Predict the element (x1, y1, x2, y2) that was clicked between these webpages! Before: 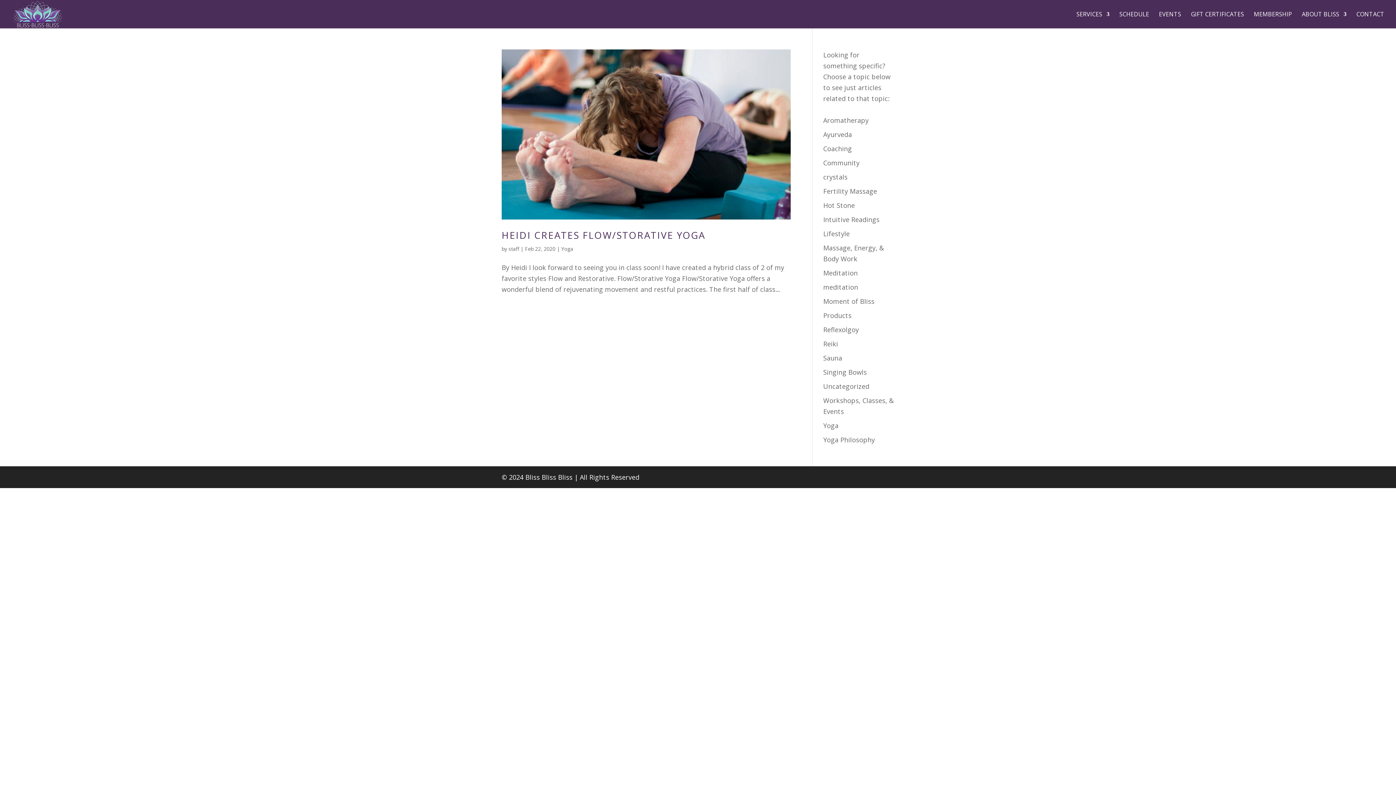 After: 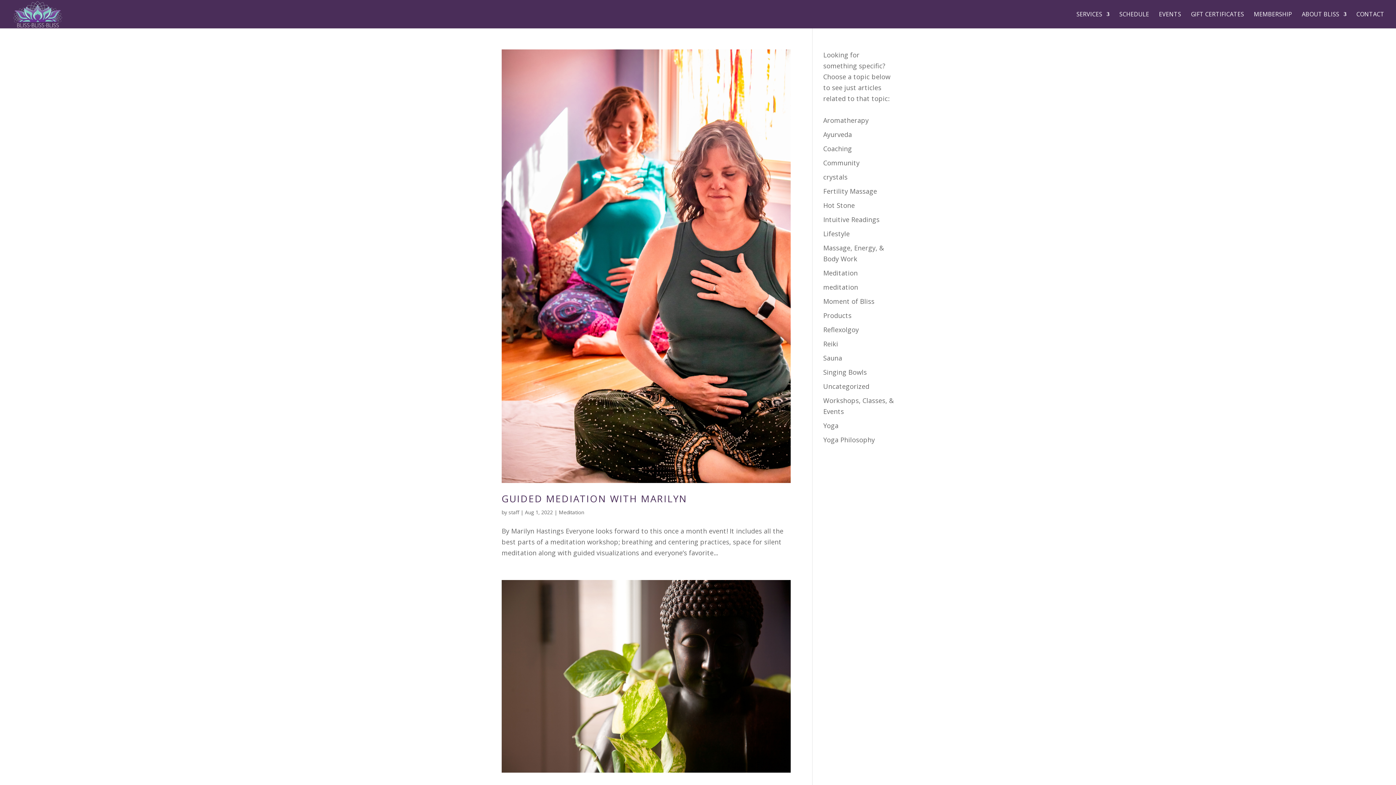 Action: label: Meditation bbox: (823, 268, 858, 277)